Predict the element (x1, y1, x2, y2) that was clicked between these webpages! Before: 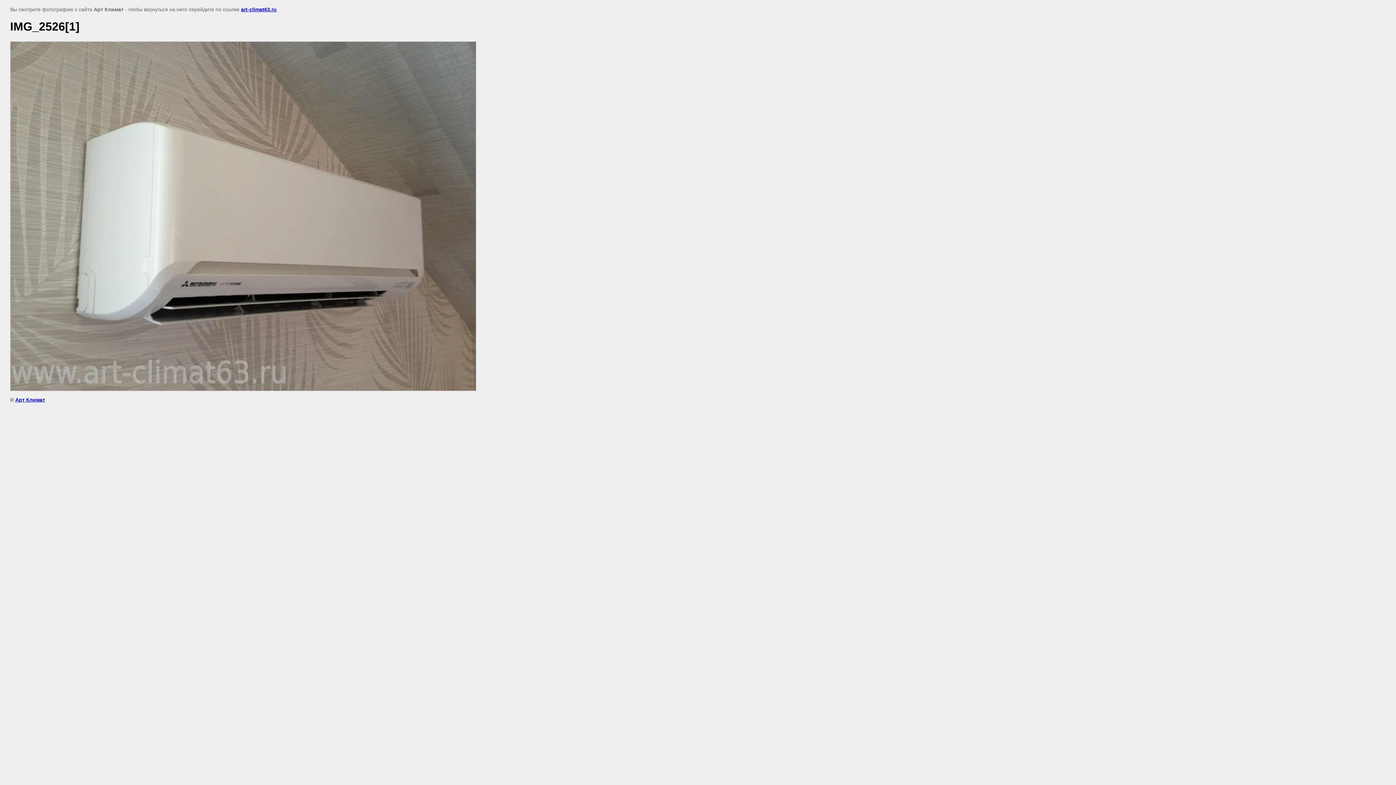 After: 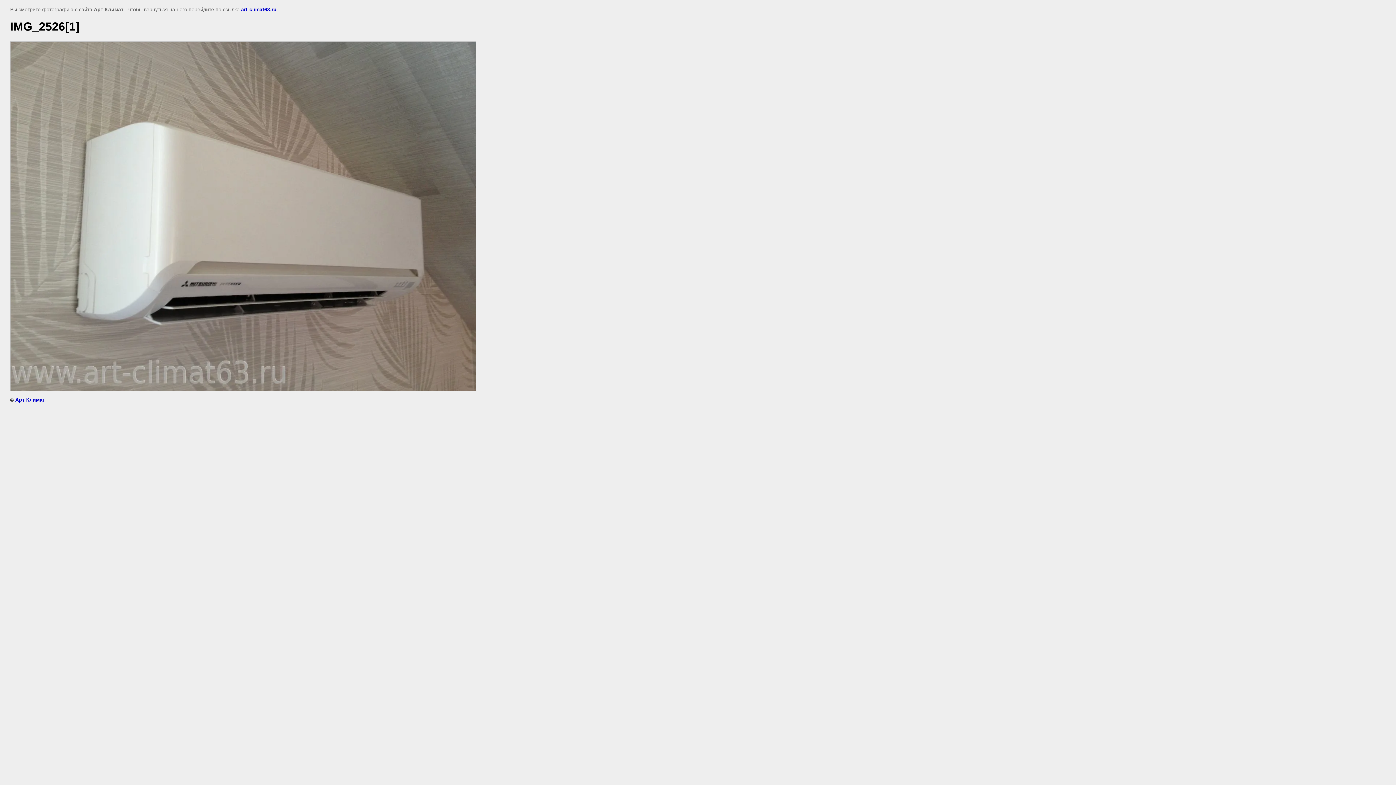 Action: bbox: (241, 6, 276, 12) label: art-climat63.ru